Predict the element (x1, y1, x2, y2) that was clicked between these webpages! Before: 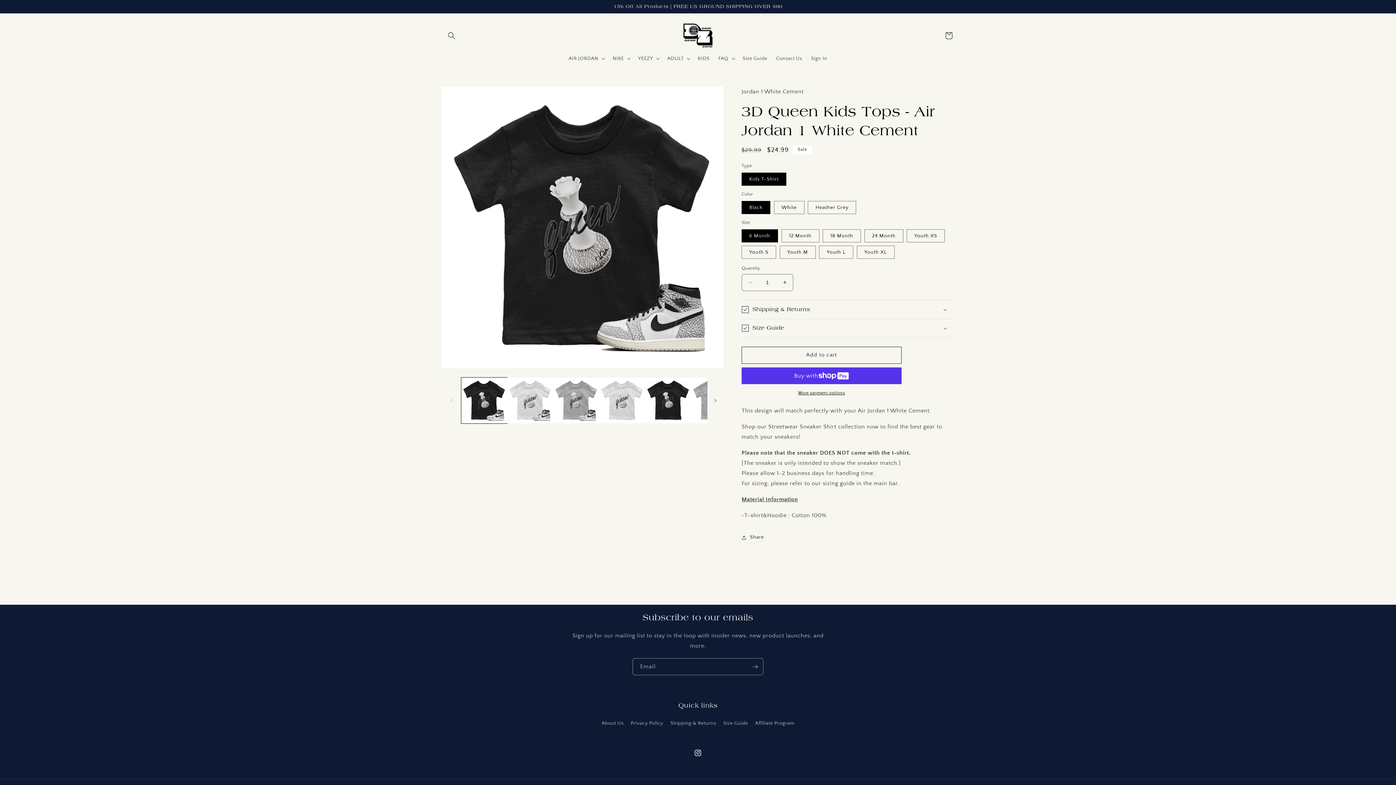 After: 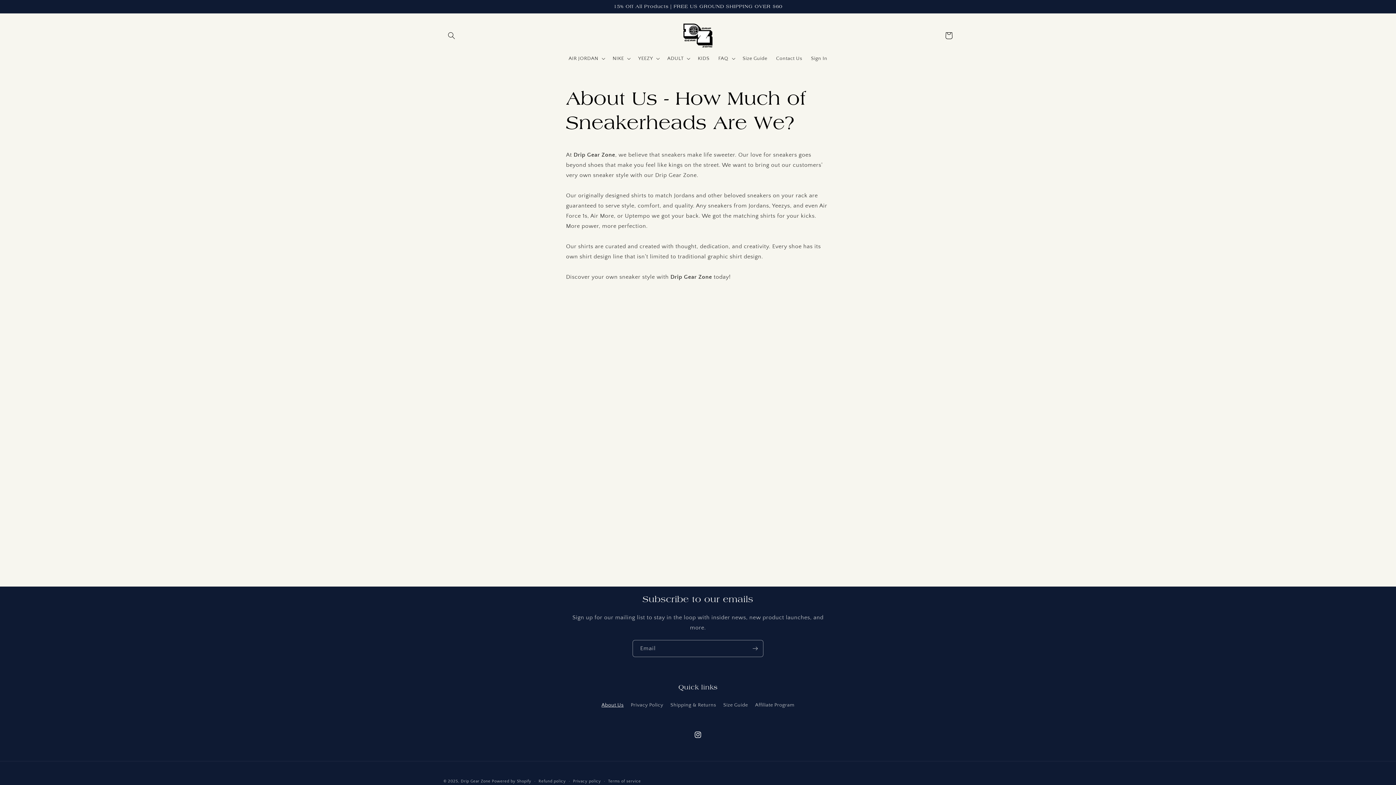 Action: bbox: (601, 719, 623, 730) label: About Us